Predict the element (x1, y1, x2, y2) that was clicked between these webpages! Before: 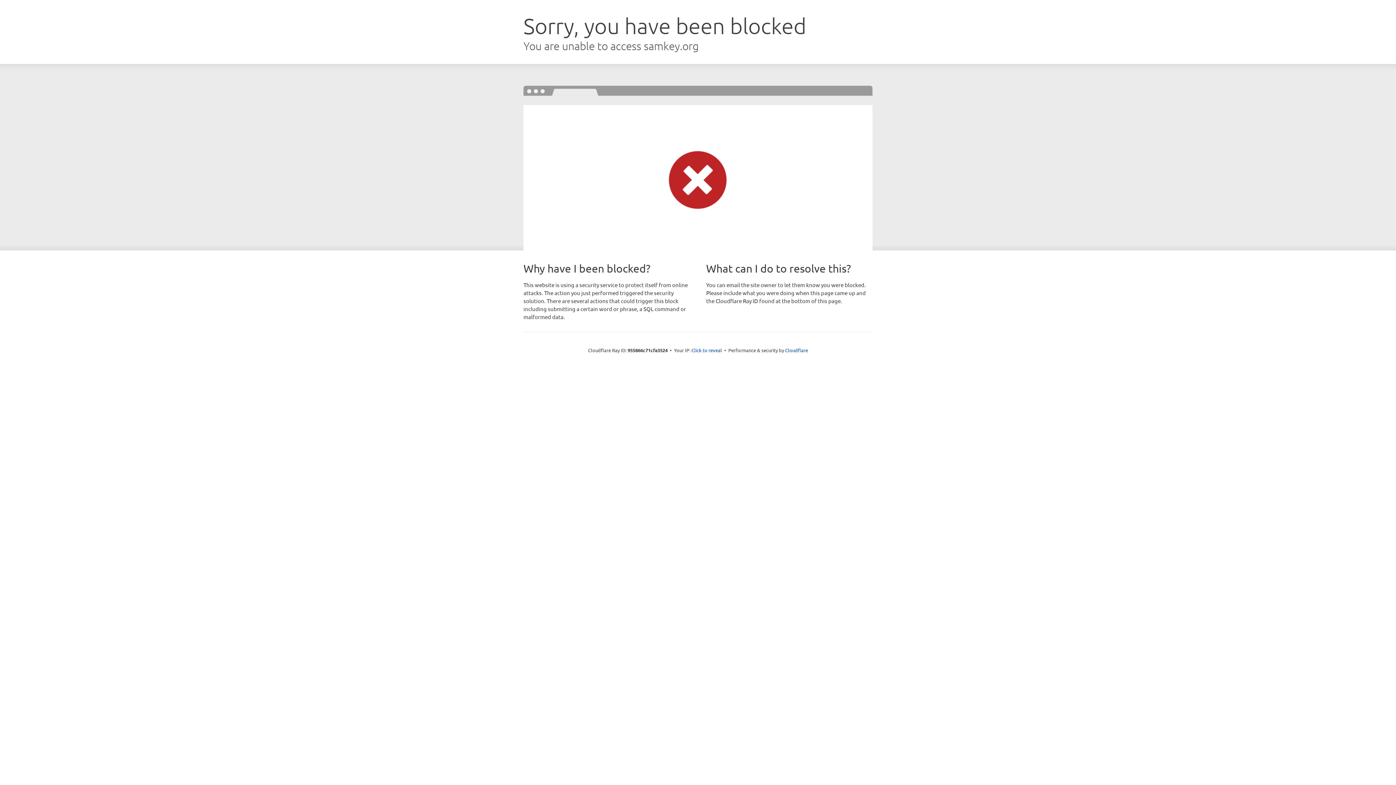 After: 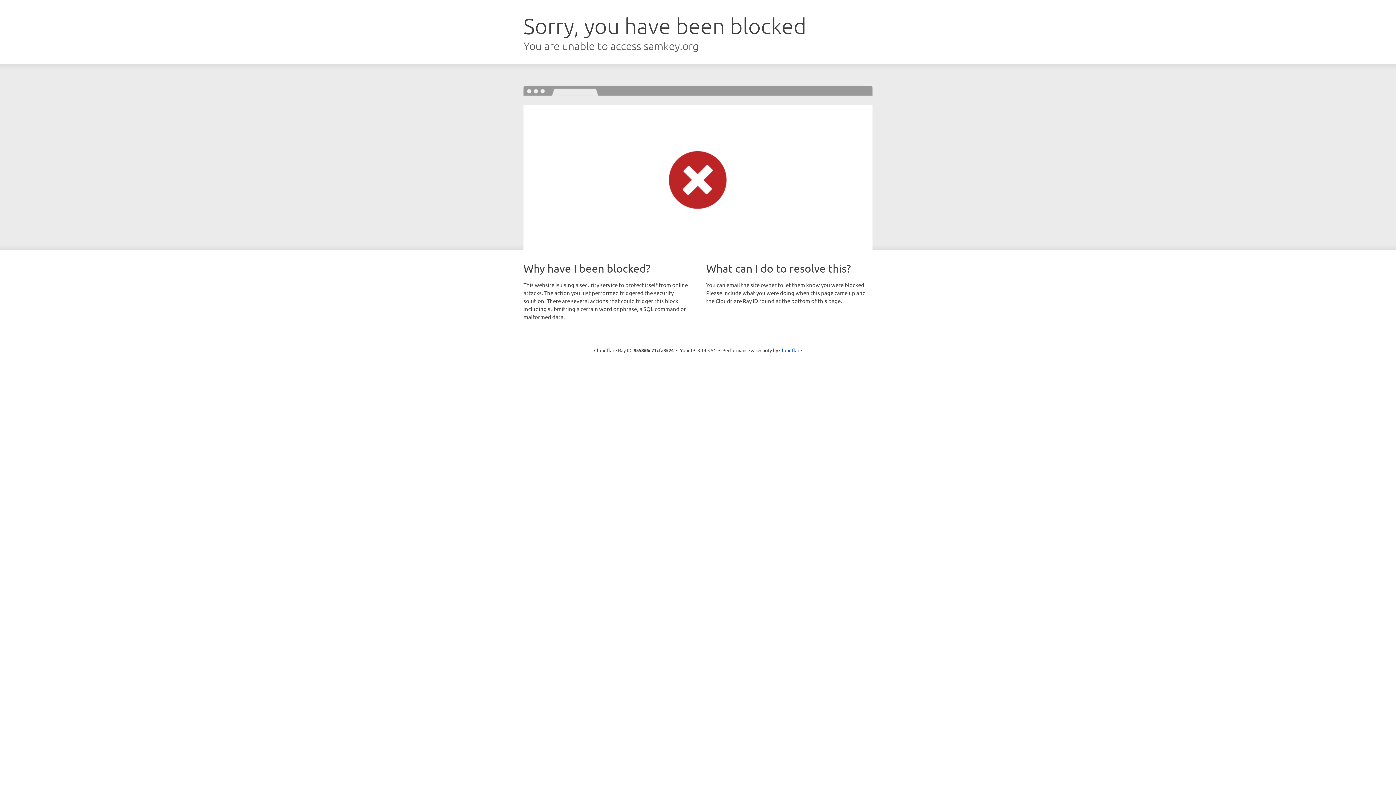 Action: label: Click to reveal bbox: (691, 346, 722, 353)